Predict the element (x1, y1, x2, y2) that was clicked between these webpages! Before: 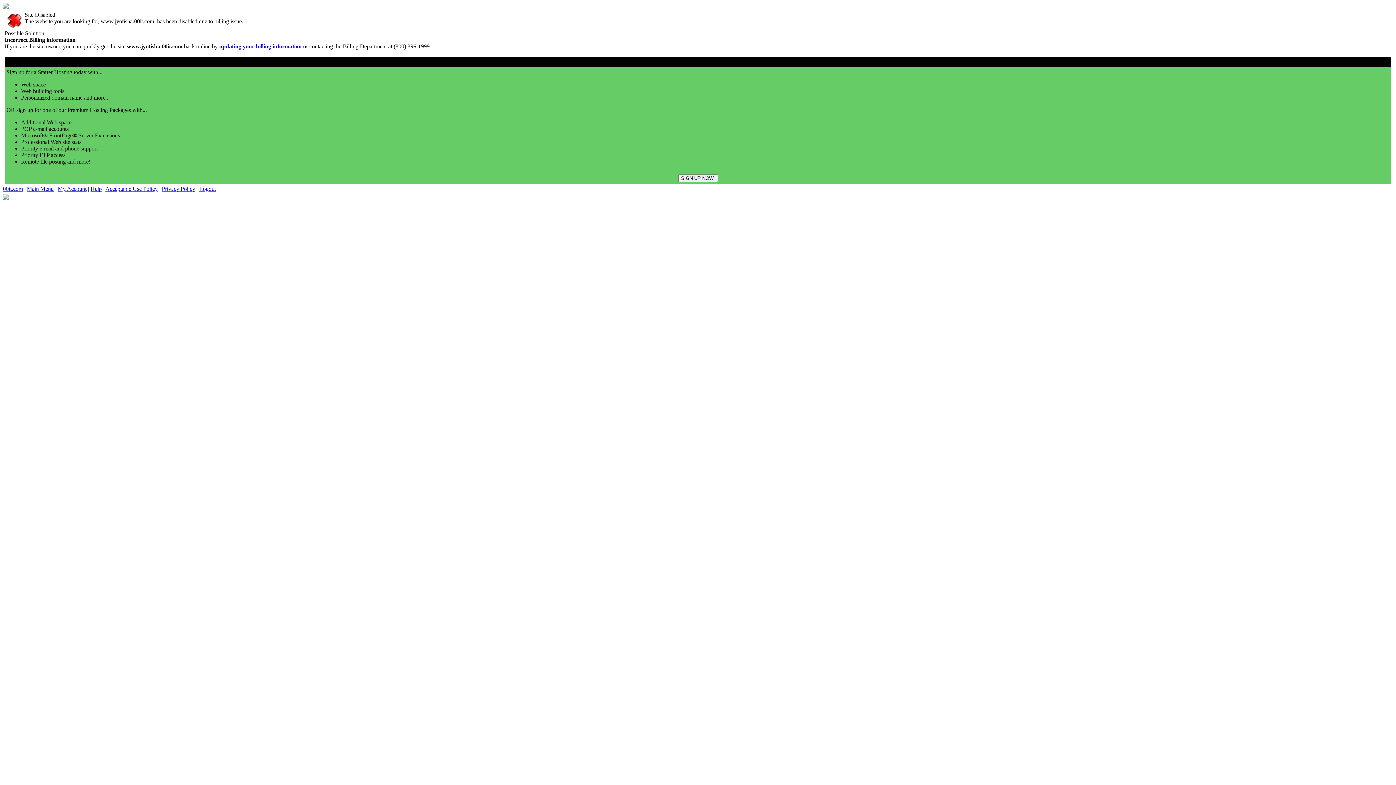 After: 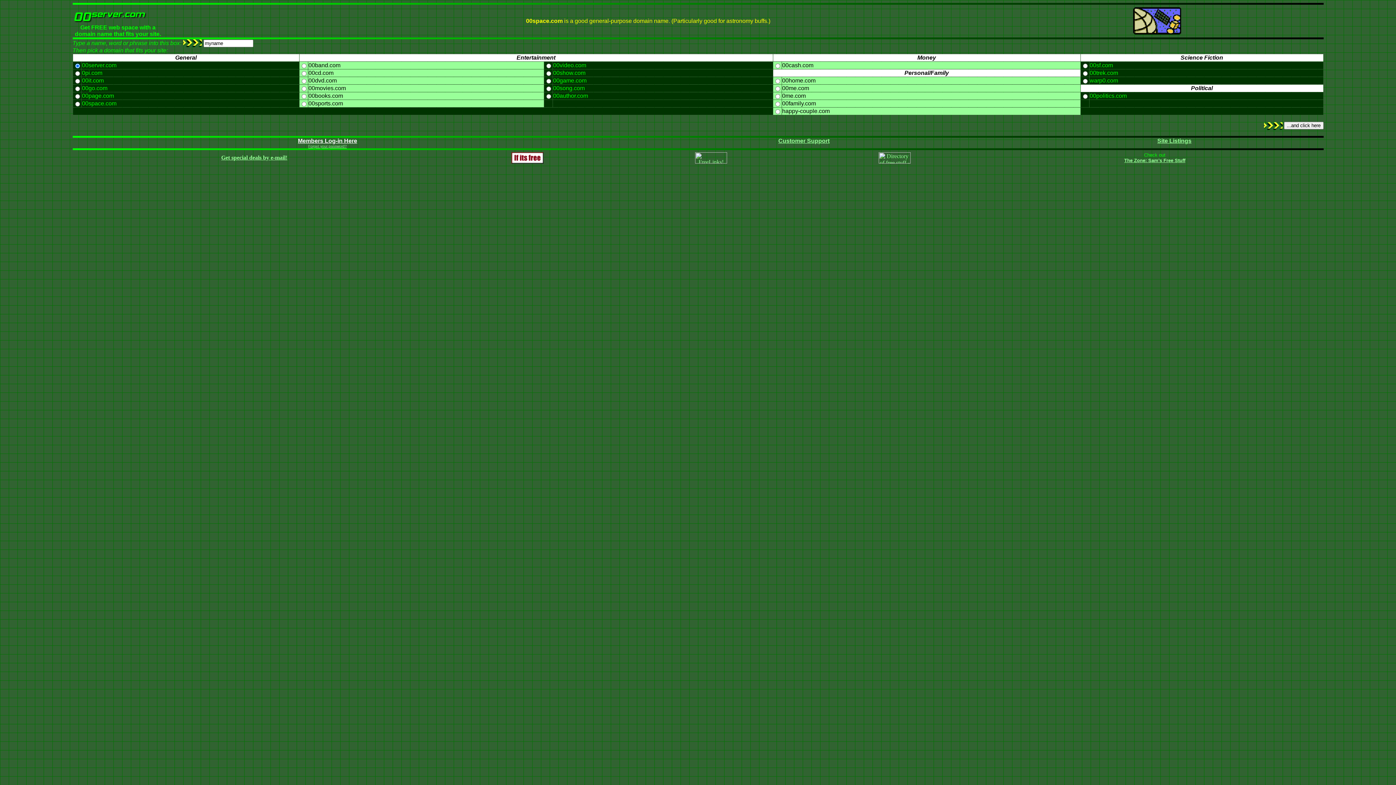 Action: bbox: (2, 3, 8, 9)